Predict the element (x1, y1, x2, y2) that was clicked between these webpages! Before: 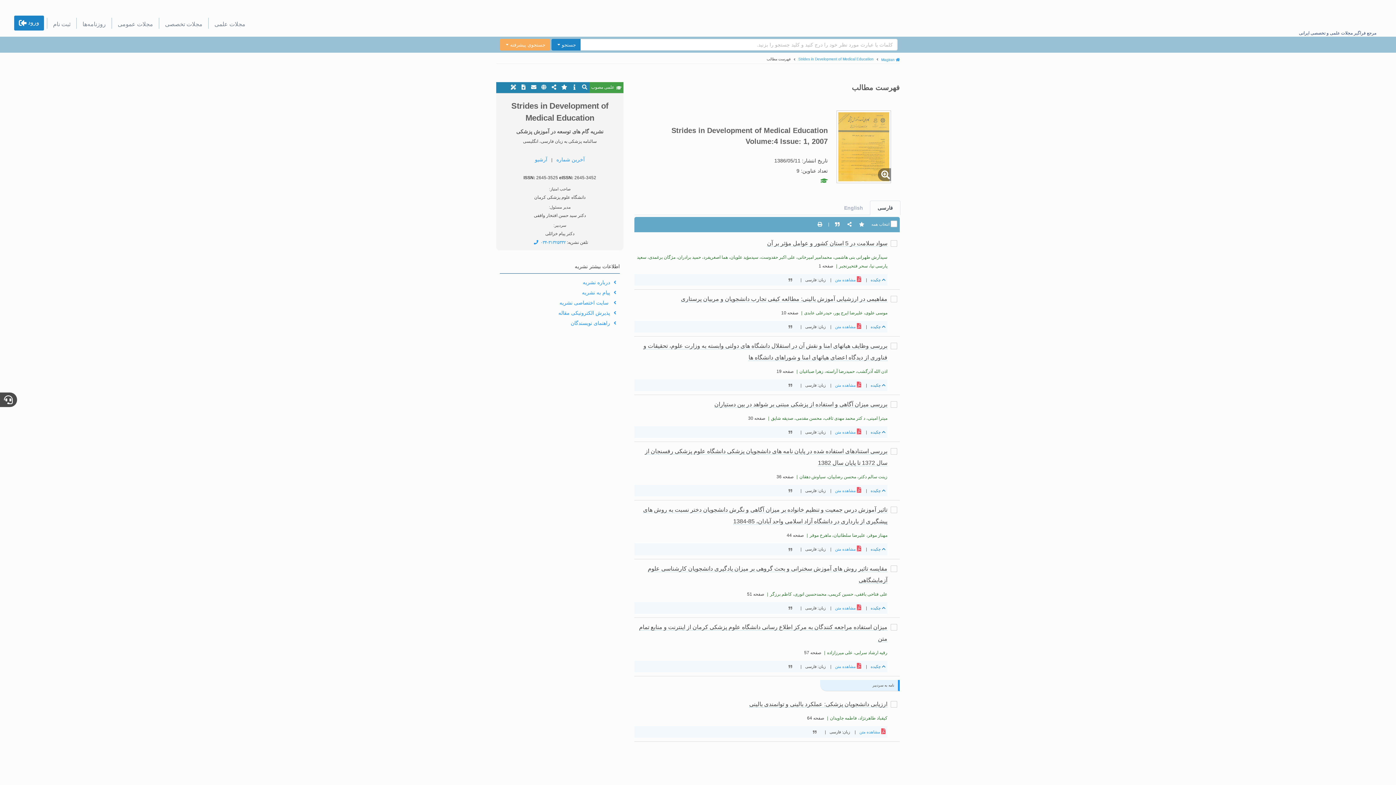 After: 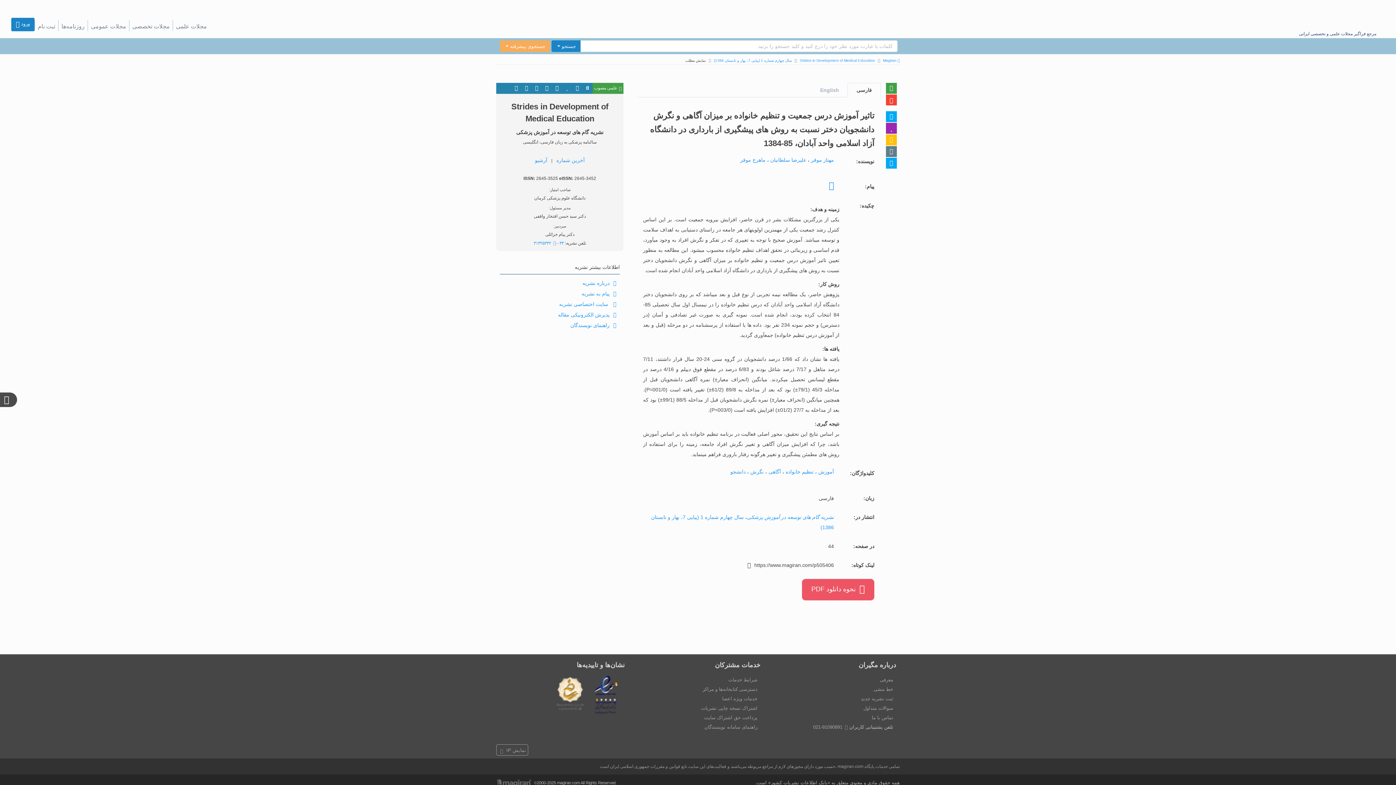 Action: bbox: (835, 547, 861, 551) label:  مشاهده متن